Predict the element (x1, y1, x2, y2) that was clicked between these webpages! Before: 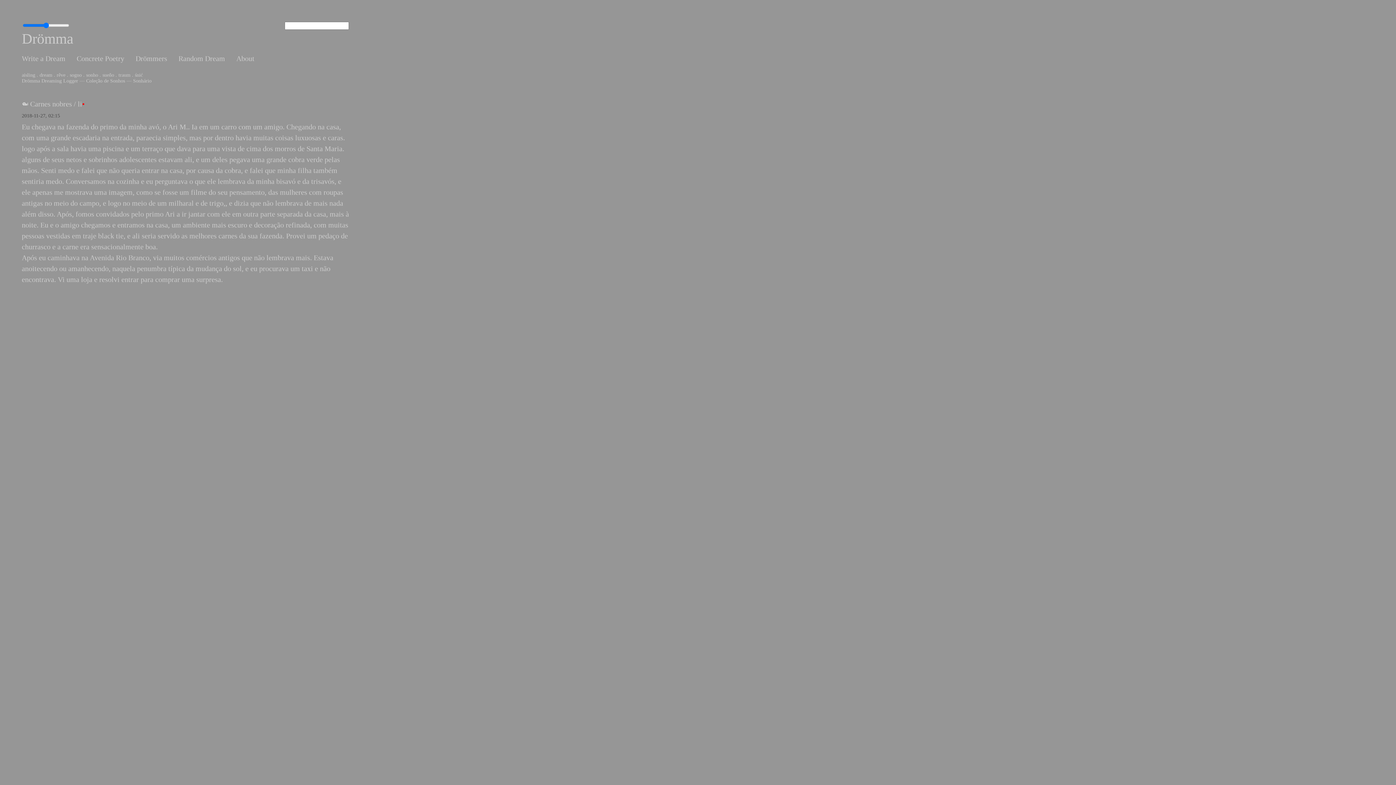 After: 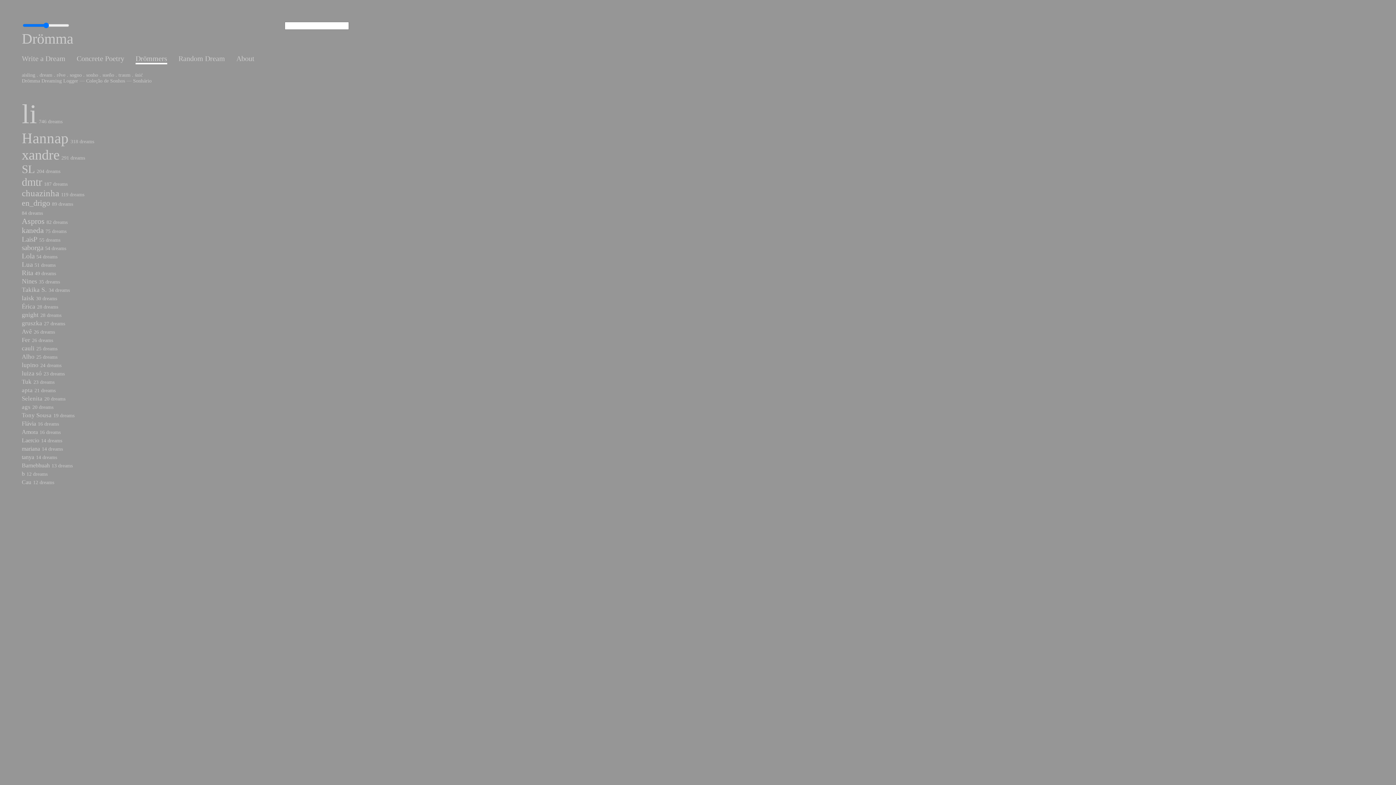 Action: bbox: (135, 54, 167, 64) label: Drömmers